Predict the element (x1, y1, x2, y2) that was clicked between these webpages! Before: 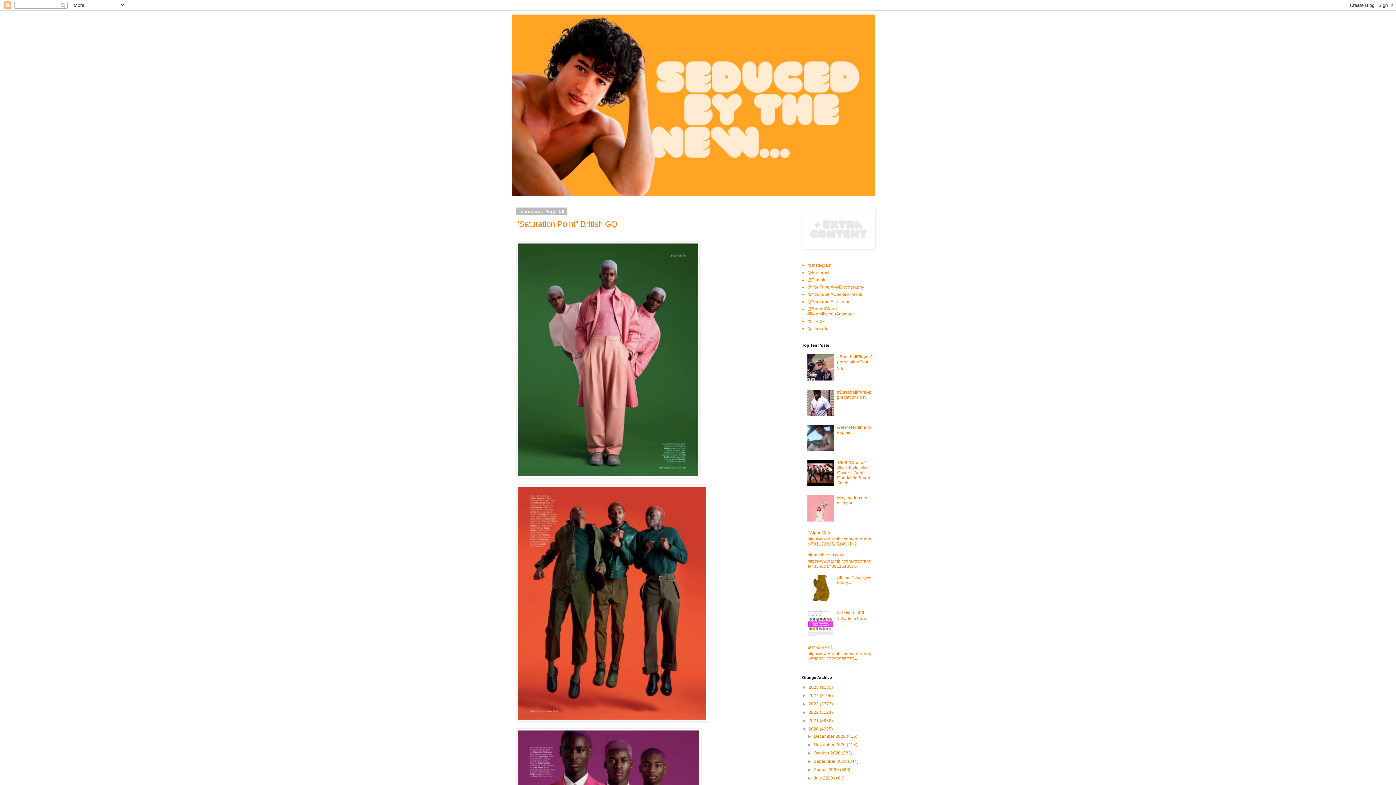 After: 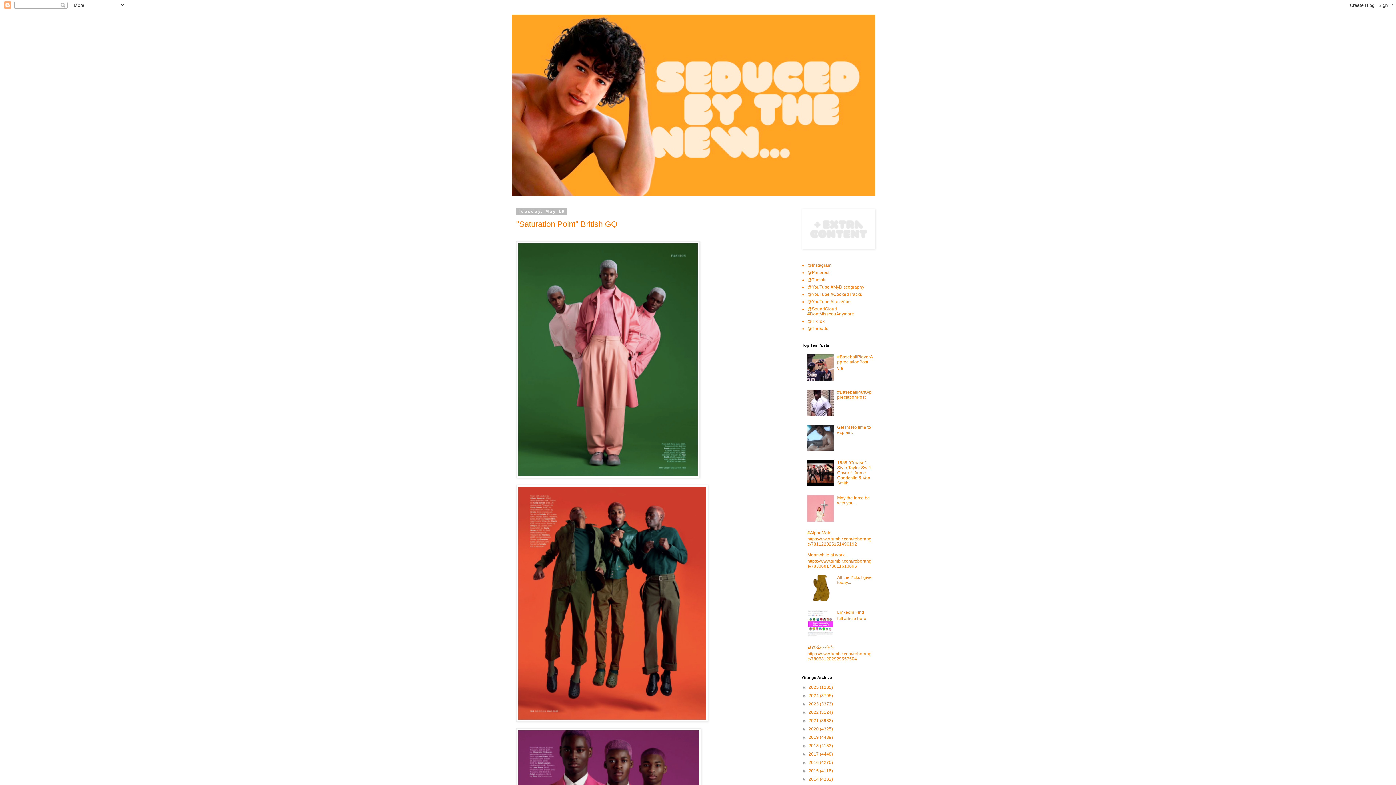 Action: bbox: (802, 726, 808, 731) label: ▼  